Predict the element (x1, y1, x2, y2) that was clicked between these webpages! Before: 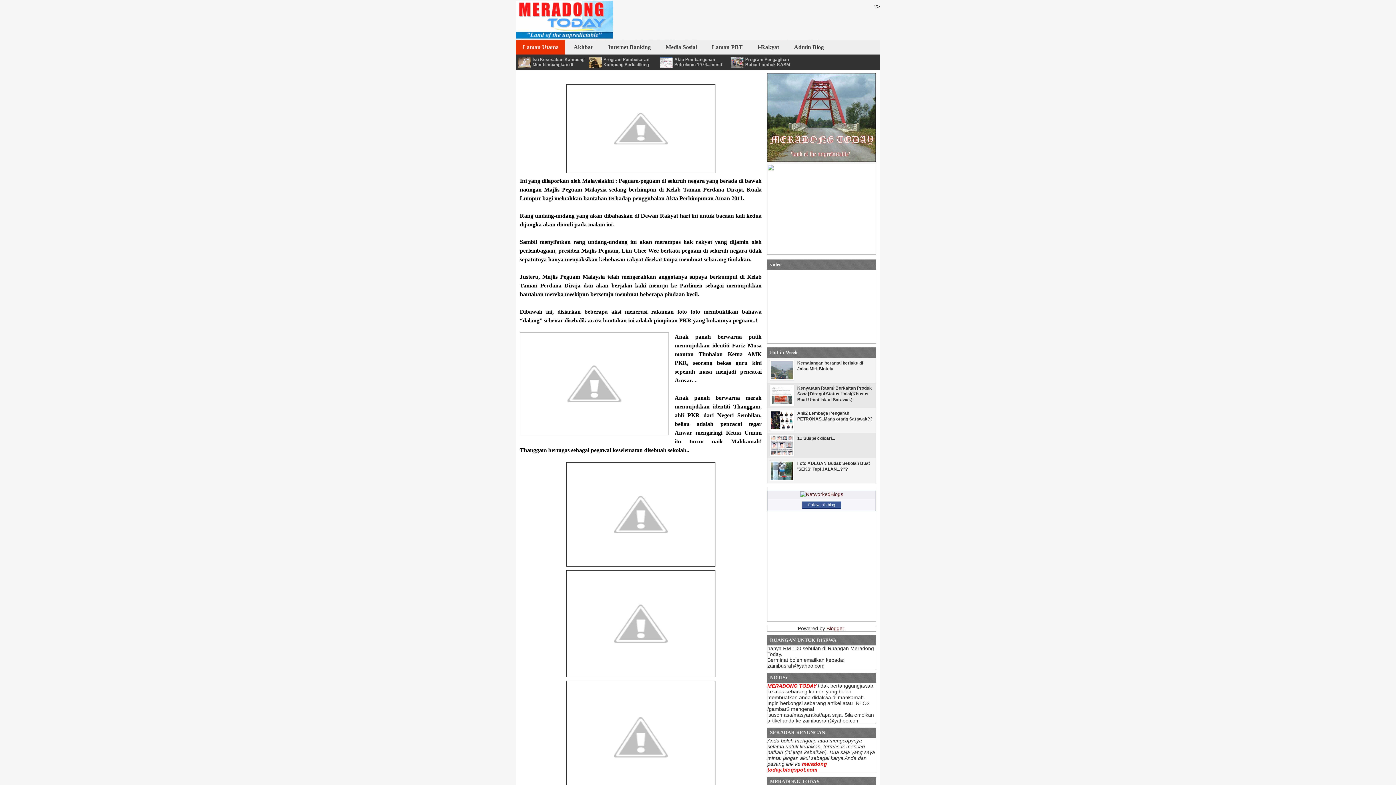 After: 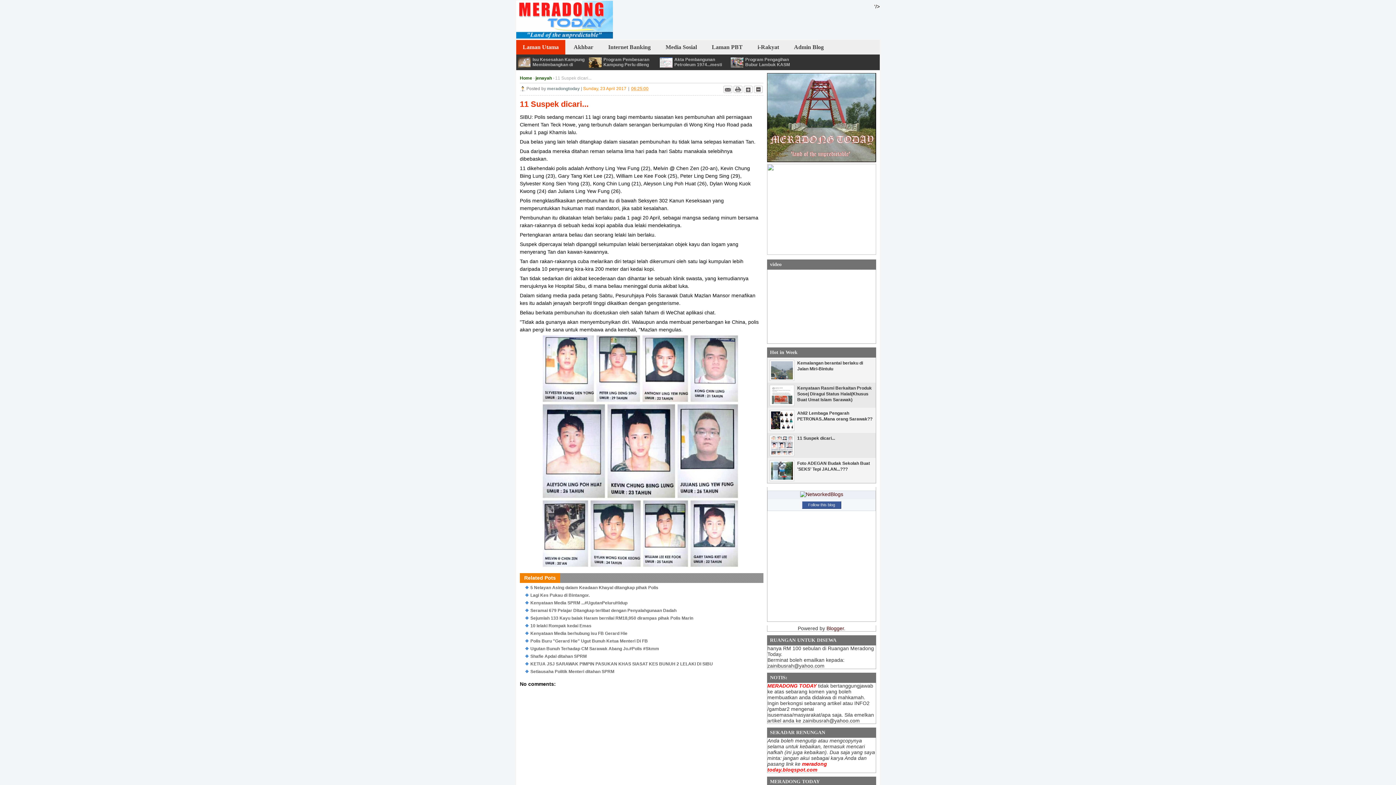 Action: label: 11 Suspek dicari... bbox: (797, 436, 835, 441)